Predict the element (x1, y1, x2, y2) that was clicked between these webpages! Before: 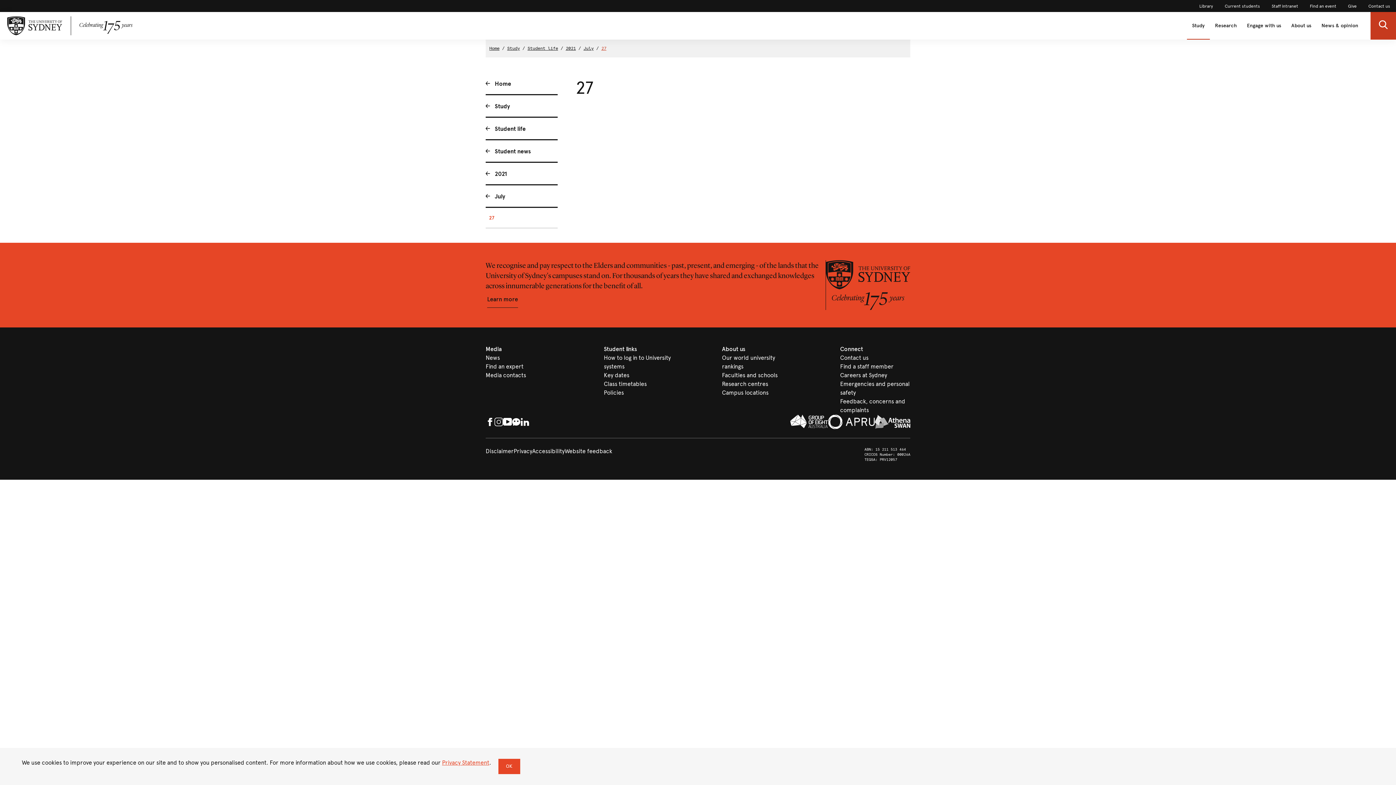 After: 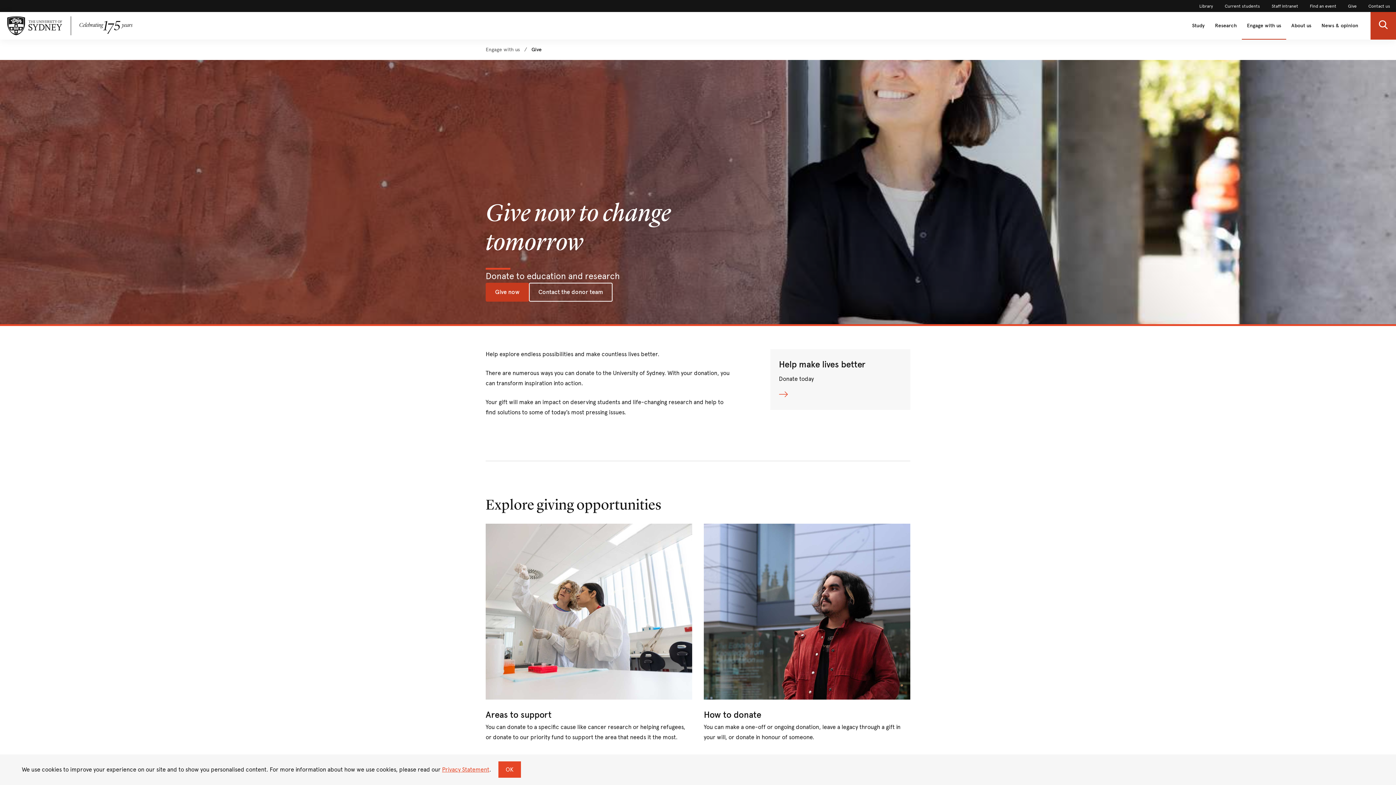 Action: bbox: (1348, 3, 1357, 8) label: Give